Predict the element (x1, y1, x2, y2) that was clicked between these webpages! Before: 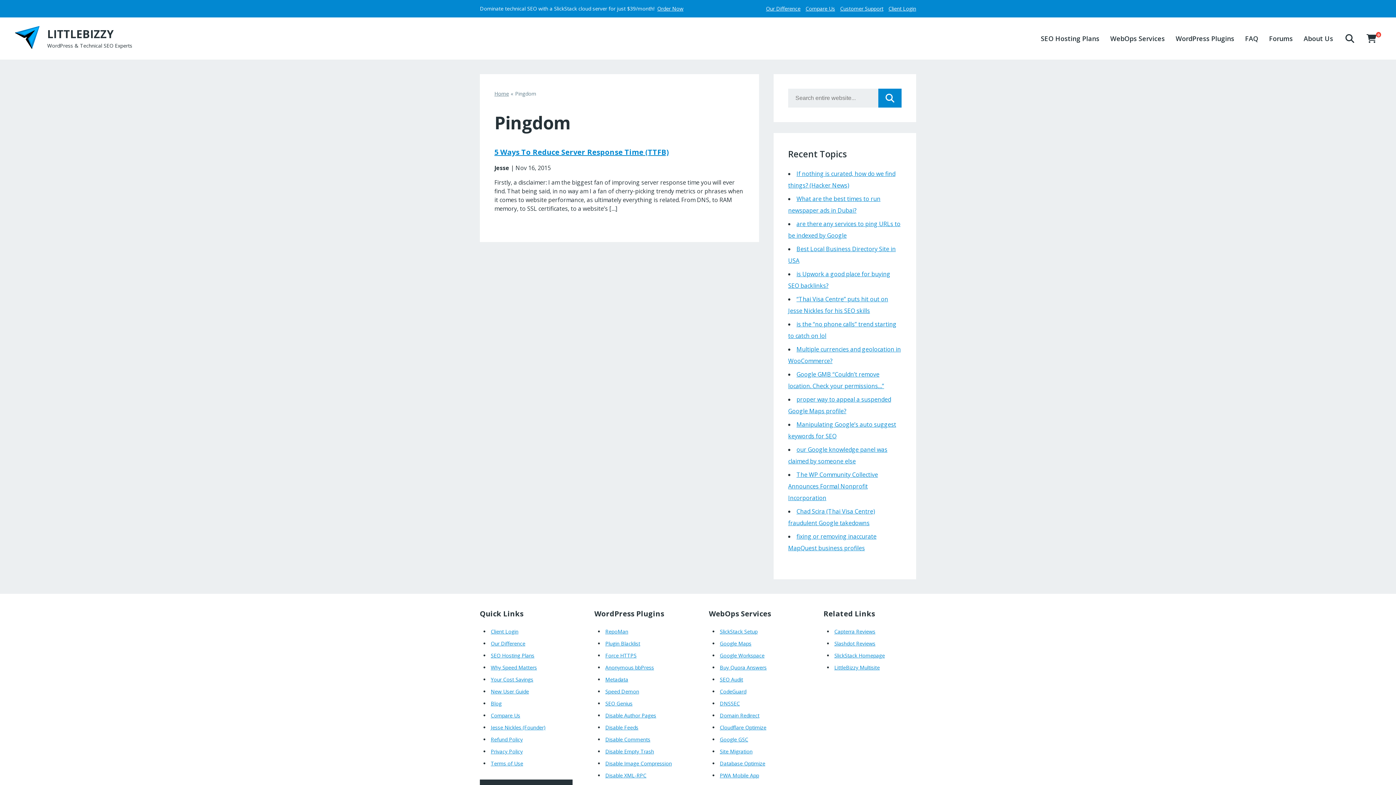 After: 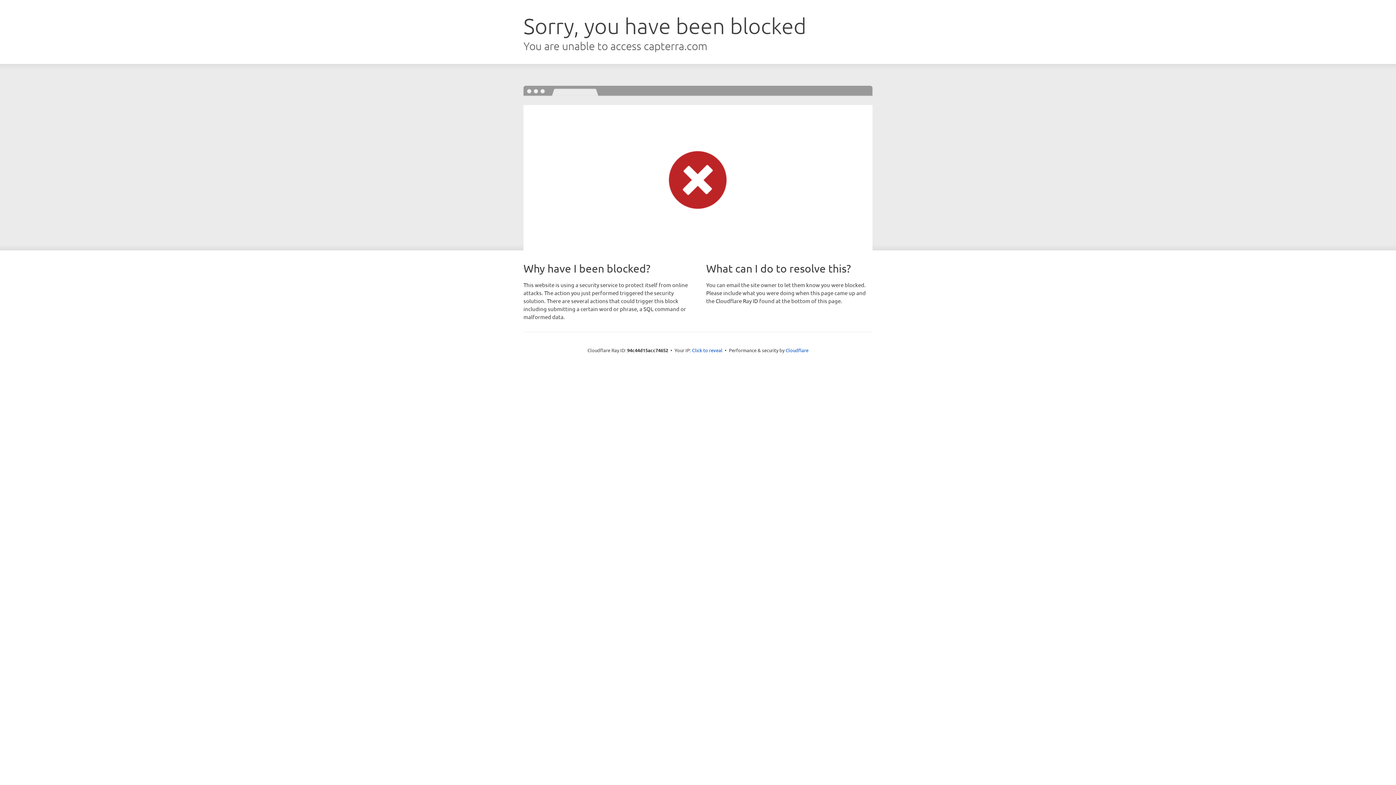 Action: bbox: (834, 628, 875, 635) label: Capterra Reviews